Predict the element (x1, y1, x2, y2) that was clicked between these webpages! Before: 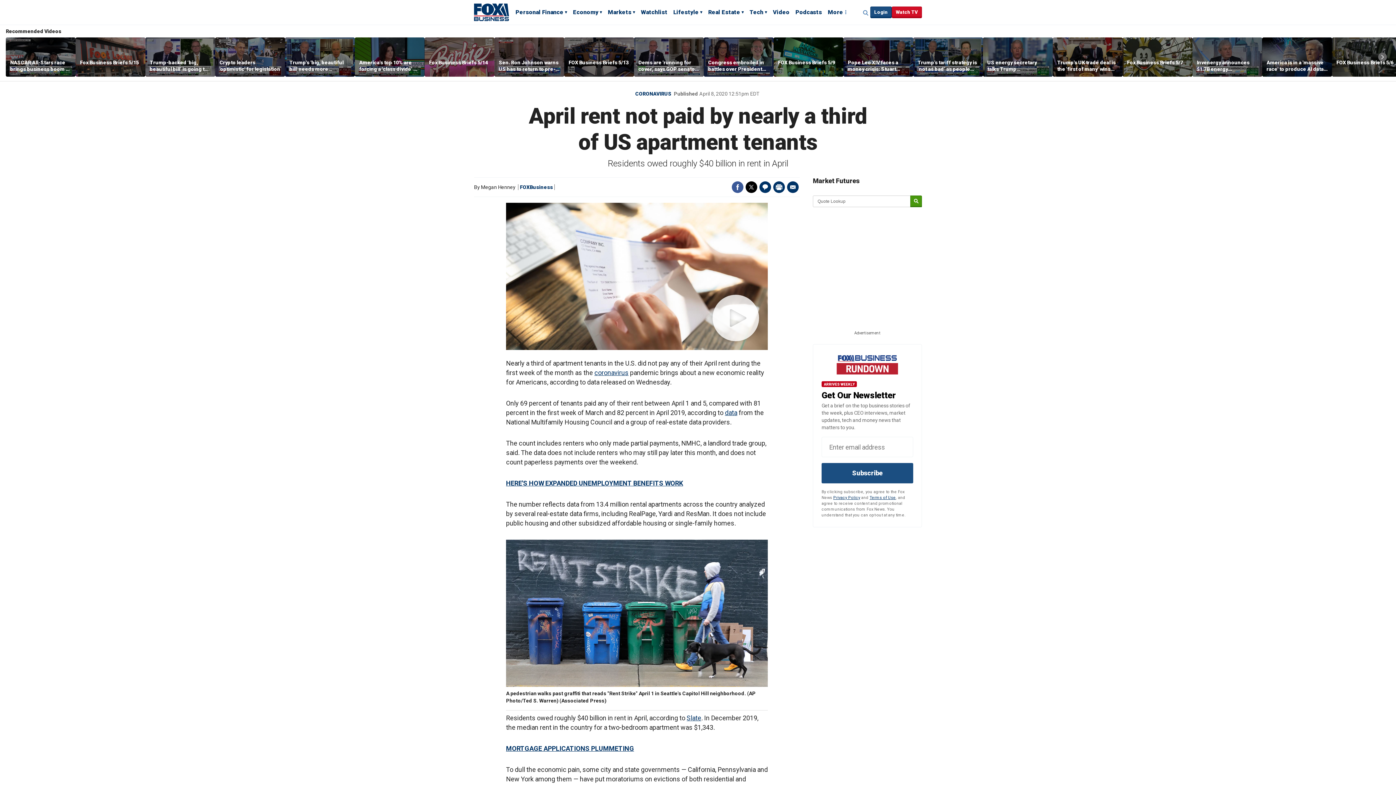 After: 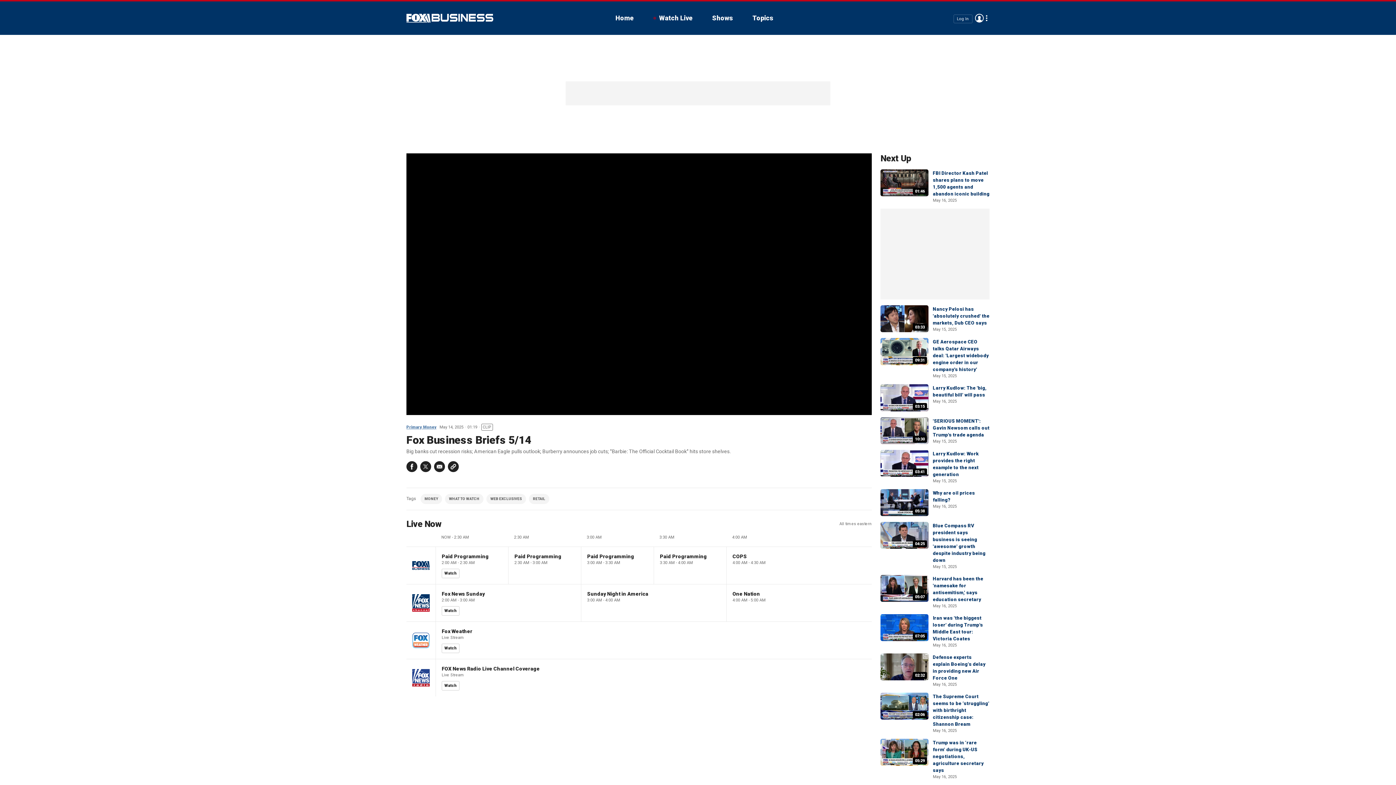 Action: bbox: (429, 59, 490, 72) label: Fox Business Briefs 5/14